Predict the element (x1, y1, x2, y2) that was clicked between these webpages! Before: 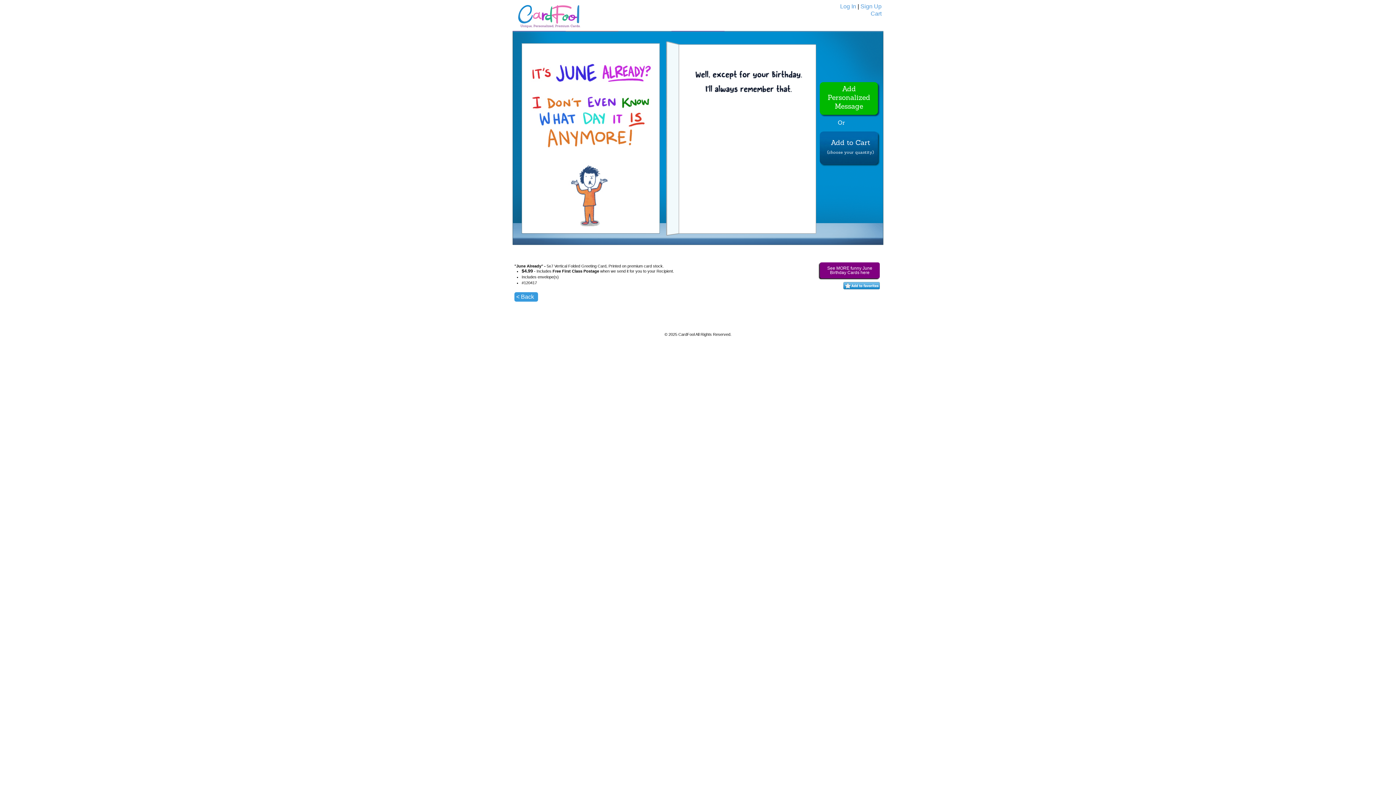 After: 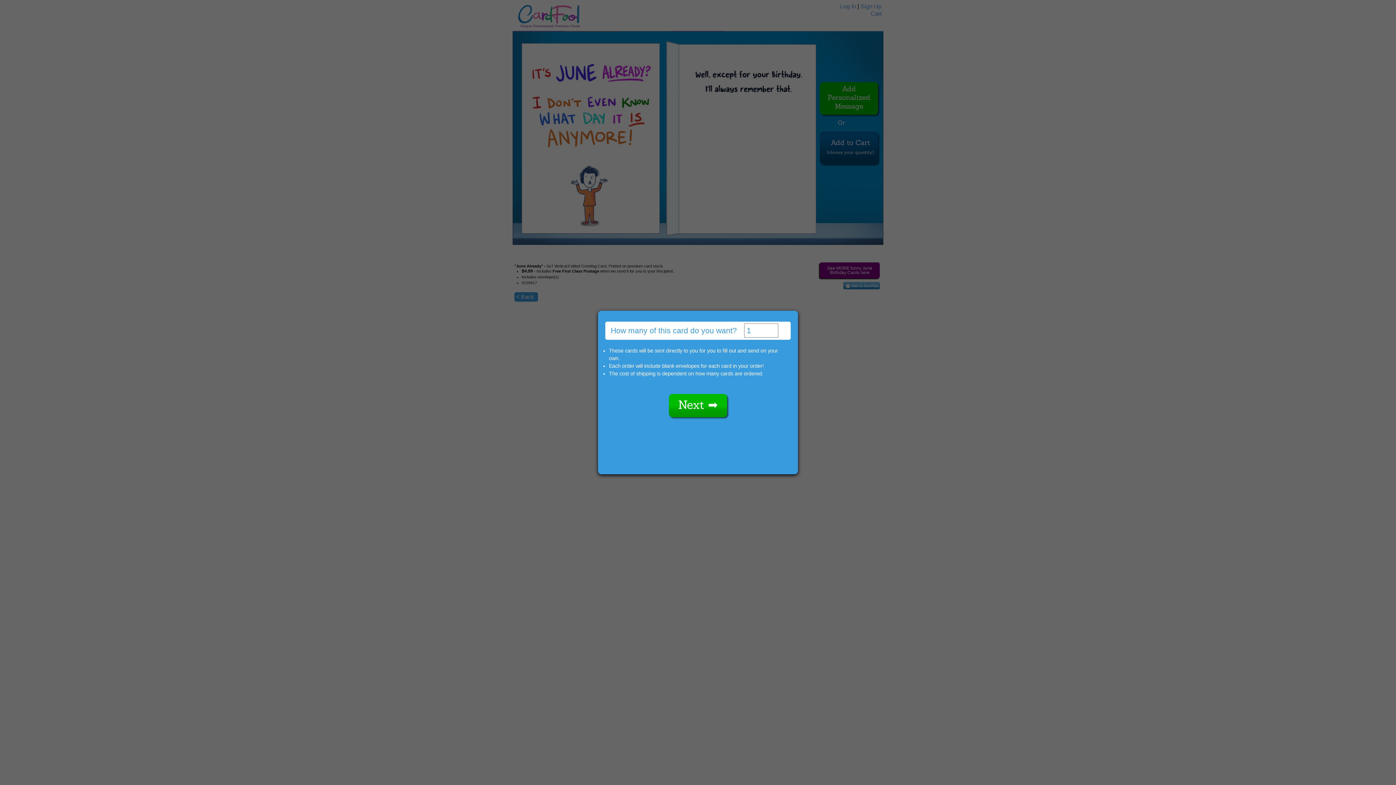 Action: label: Add to Cart
(choose your quantity) bbox: (820, 131, 878, 164)